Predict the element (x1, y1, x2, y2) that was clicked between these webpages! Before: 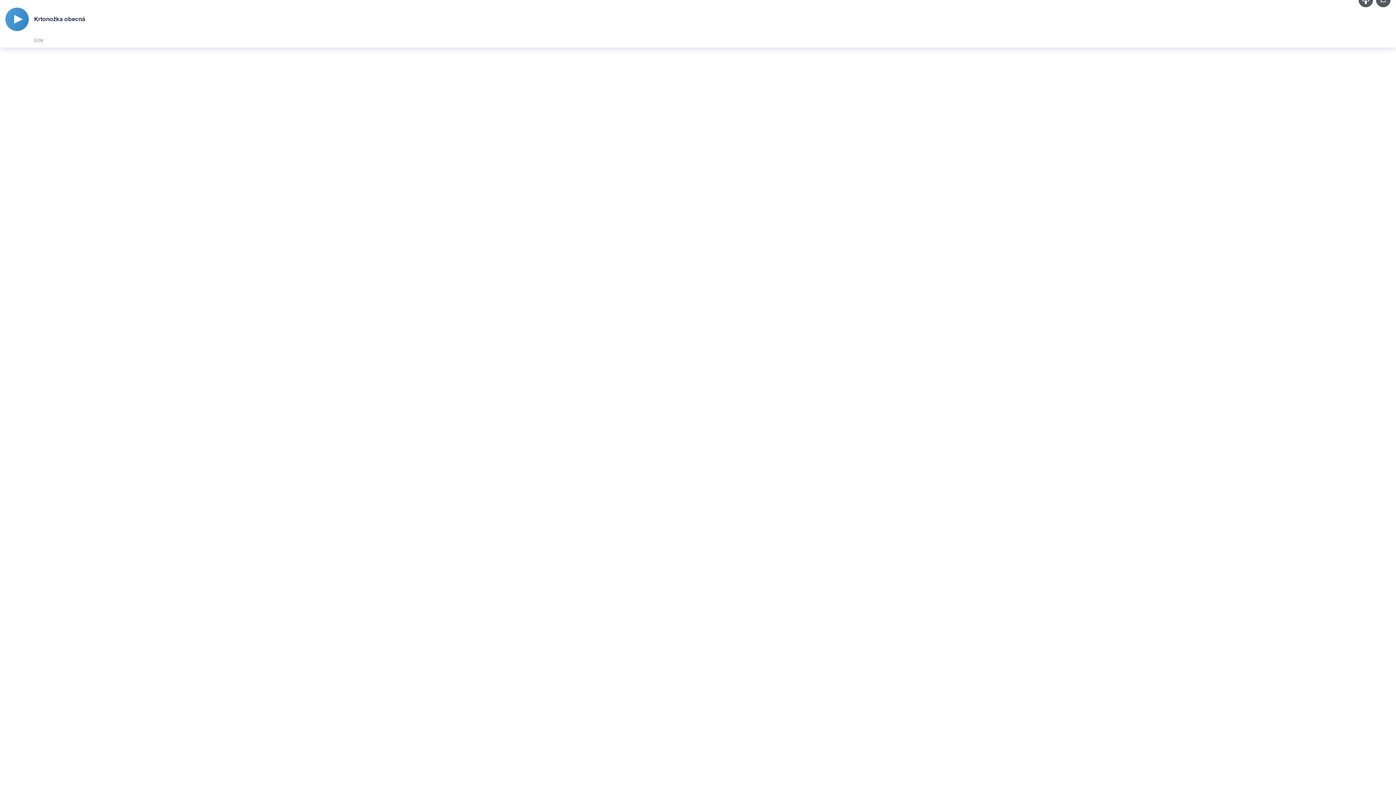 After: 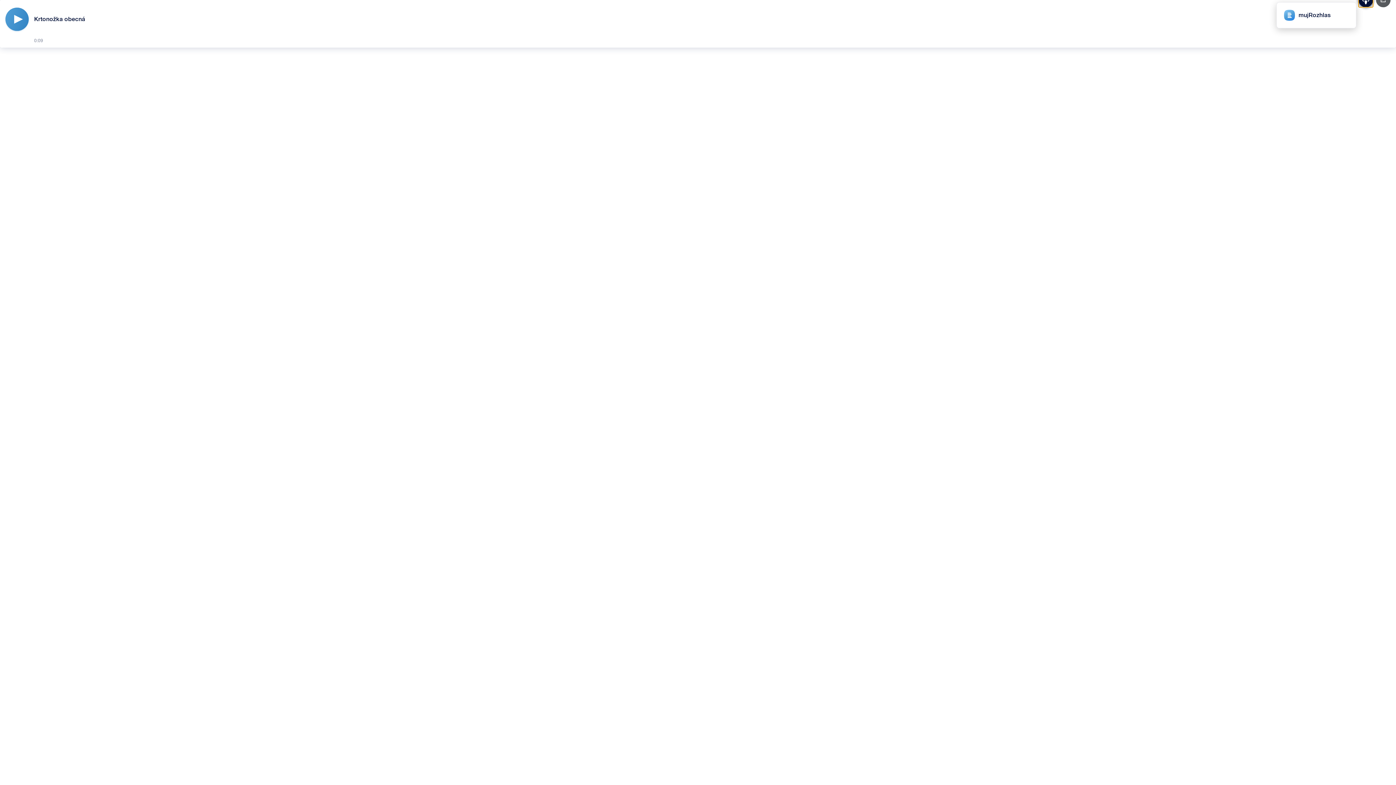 Action: label: Podcast bbox: (1358, -7, 1373, 7)